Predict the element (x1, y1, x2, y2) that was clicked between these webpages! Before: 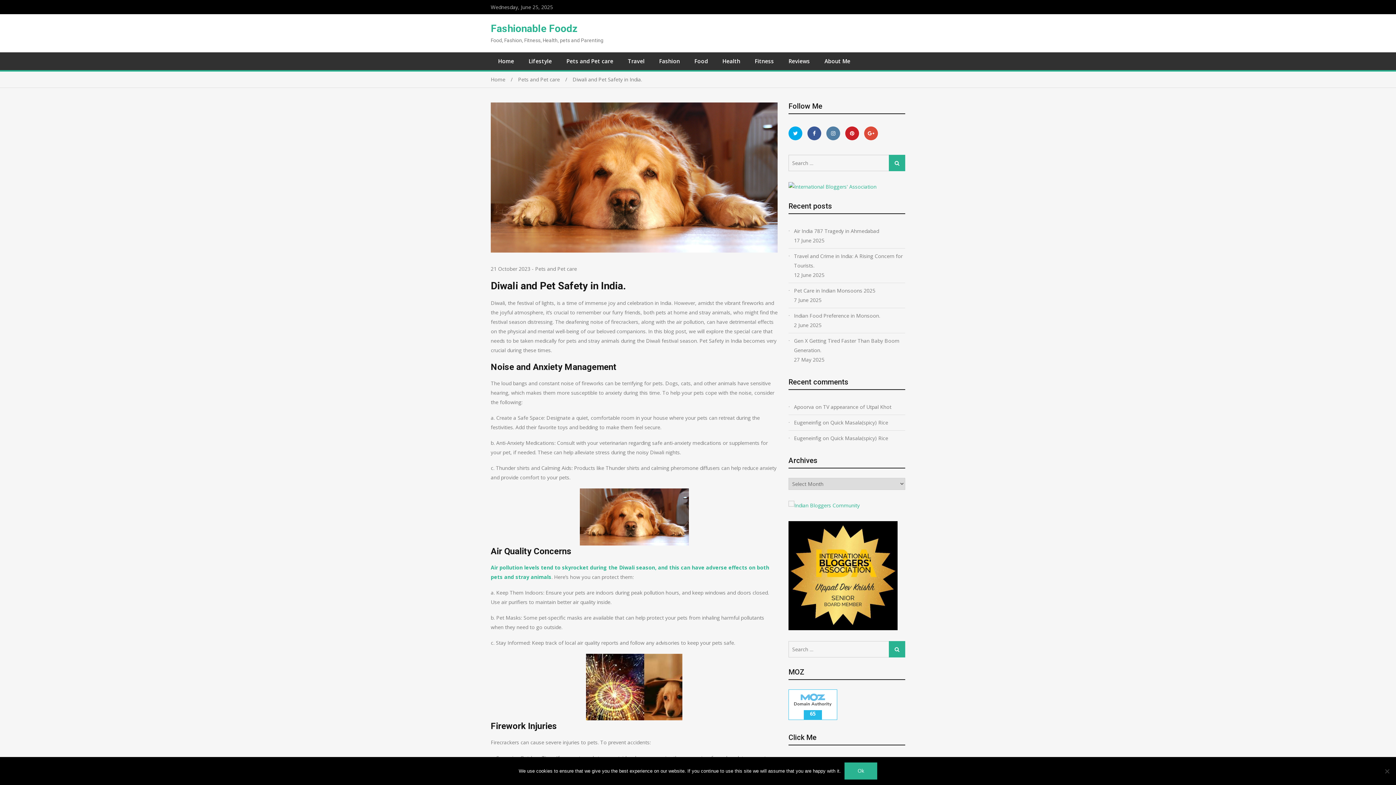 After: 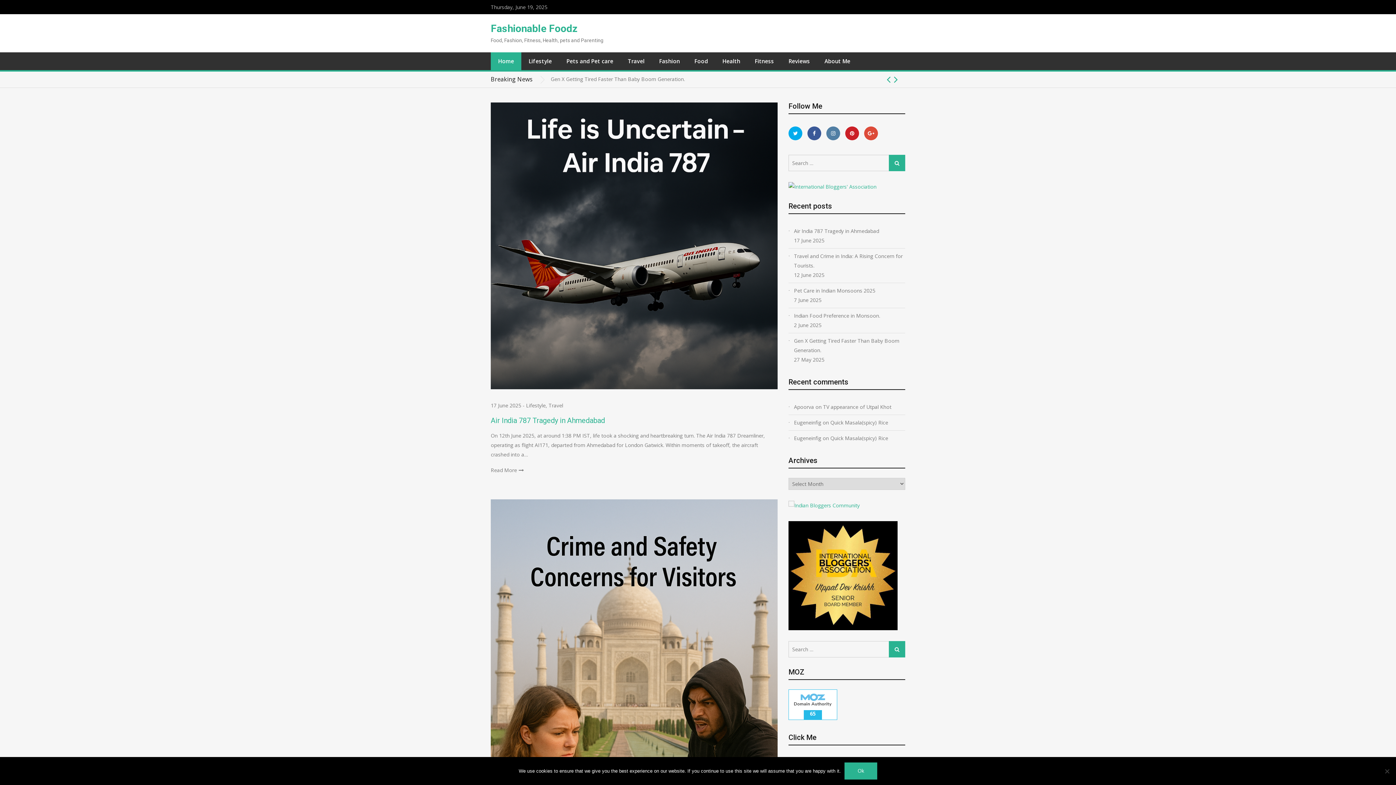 Action: label: Home bbox: (490, 52, 521, 70)